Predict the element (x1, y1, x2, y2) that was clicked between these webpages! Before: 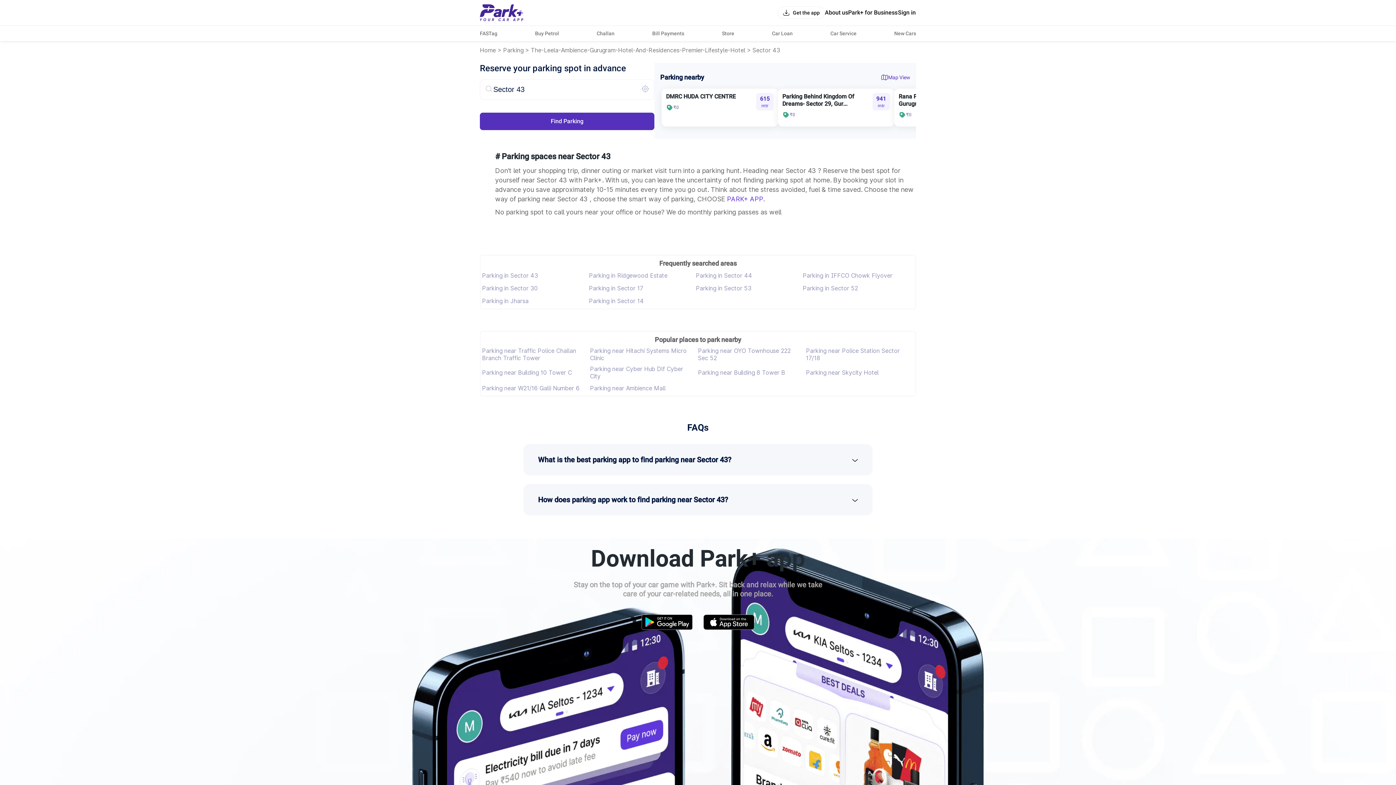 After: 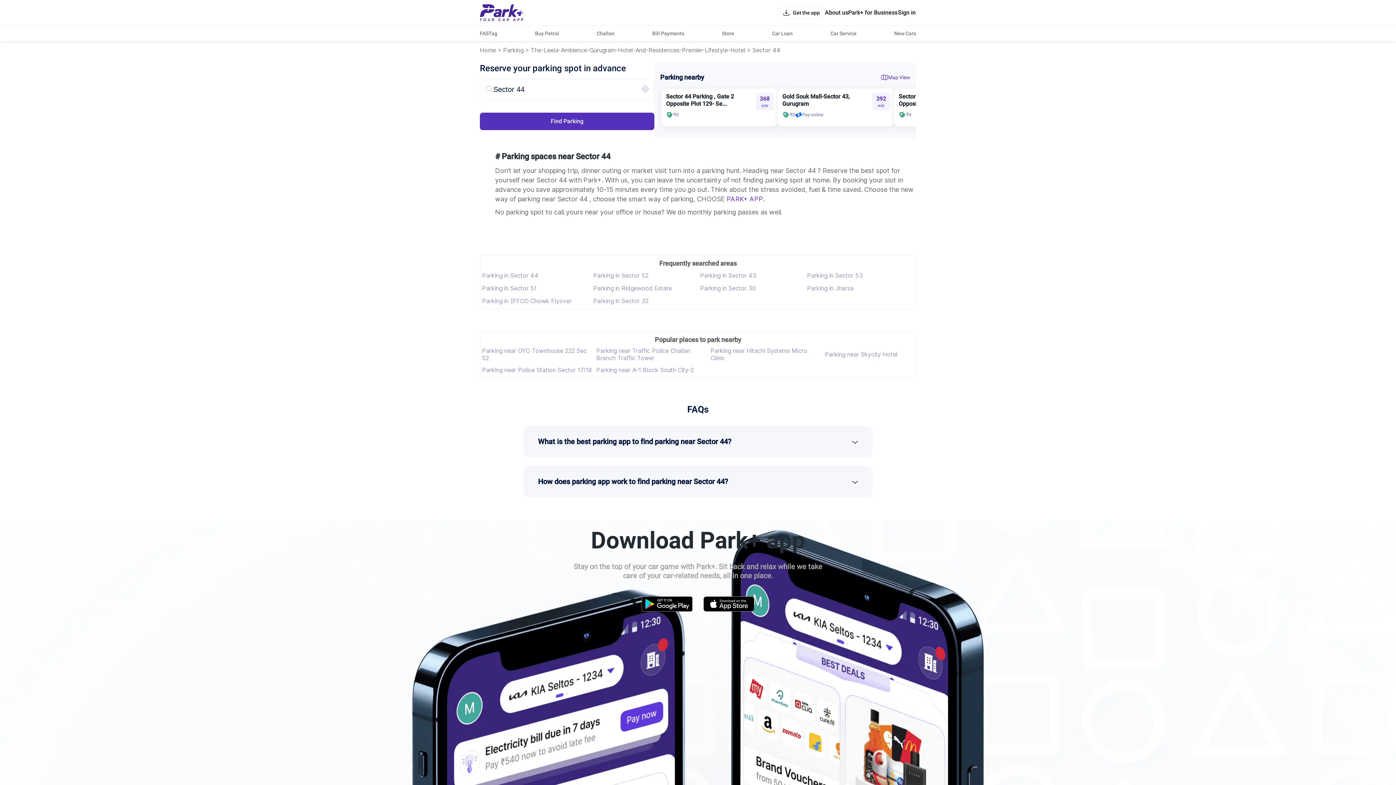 Action: label: Parking in Sector 44 bbox: (696, 271, 752, 279)